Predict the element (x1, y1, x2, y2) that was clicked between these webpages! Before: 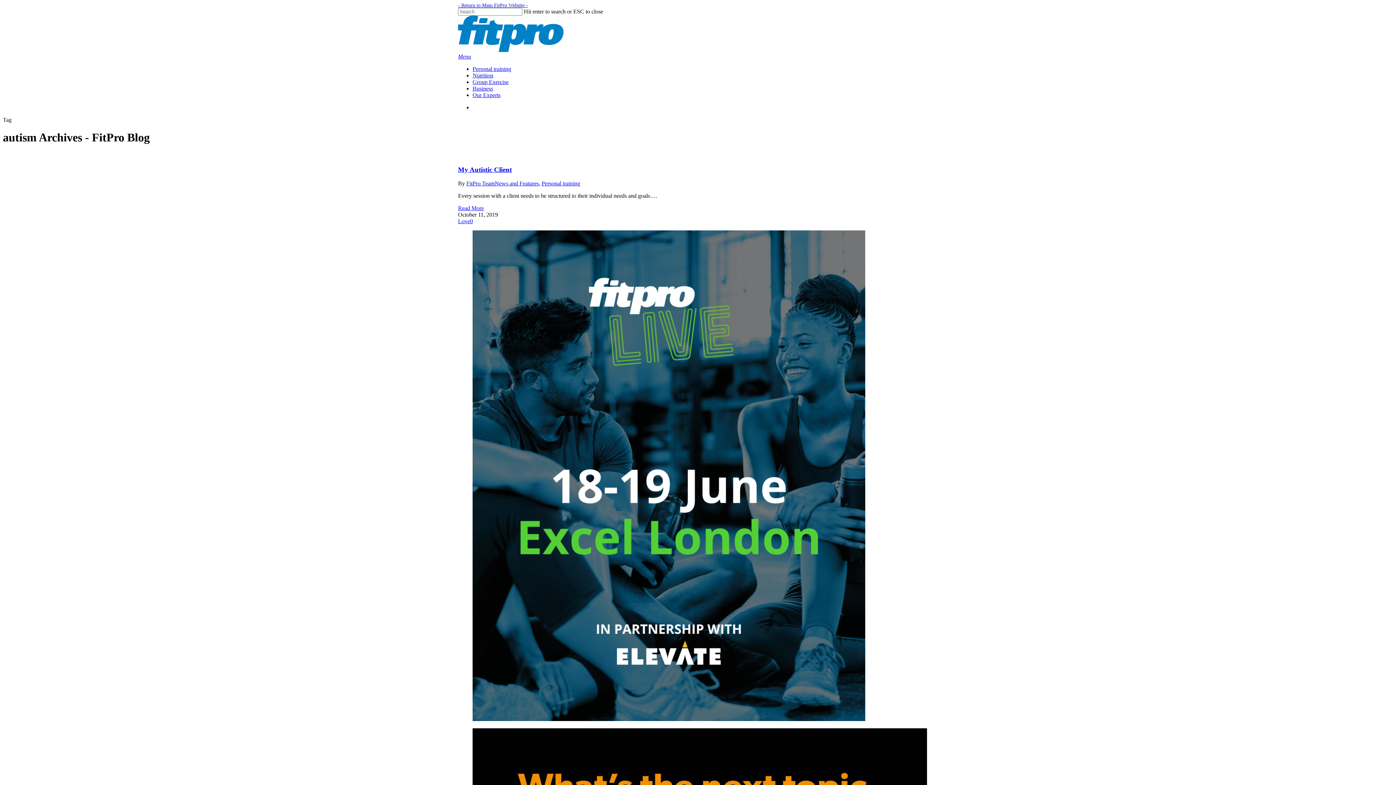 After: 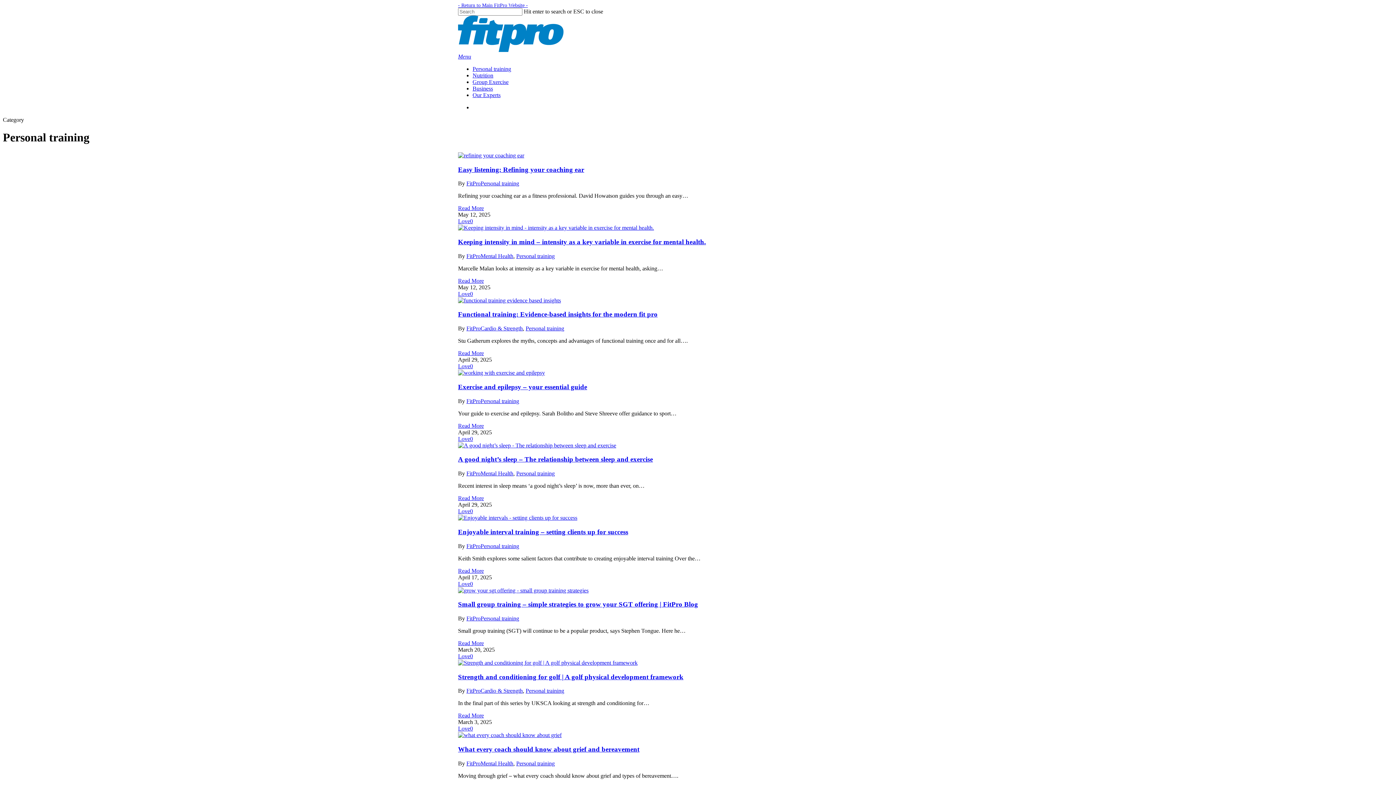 Action: label: Personal training bbox: (472, 65, 511, 72)